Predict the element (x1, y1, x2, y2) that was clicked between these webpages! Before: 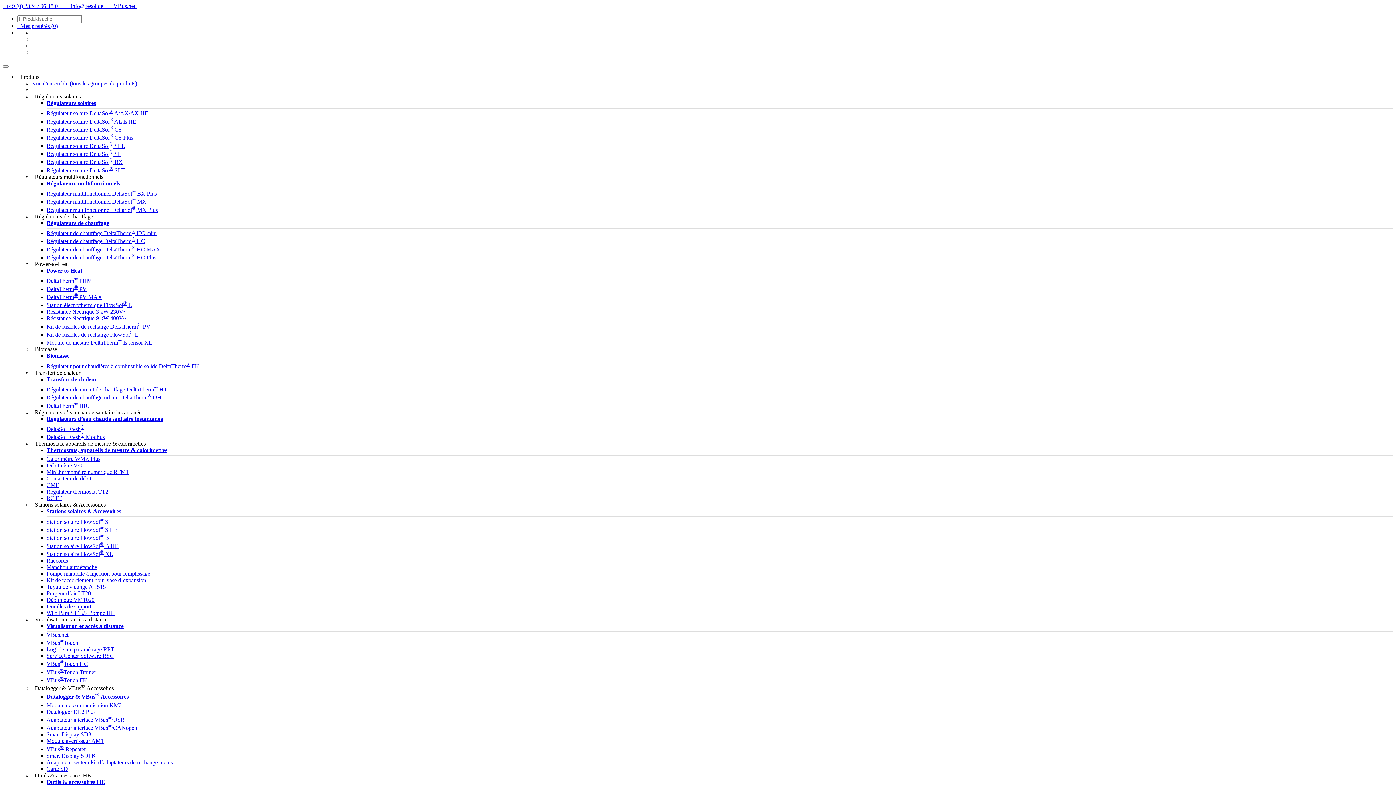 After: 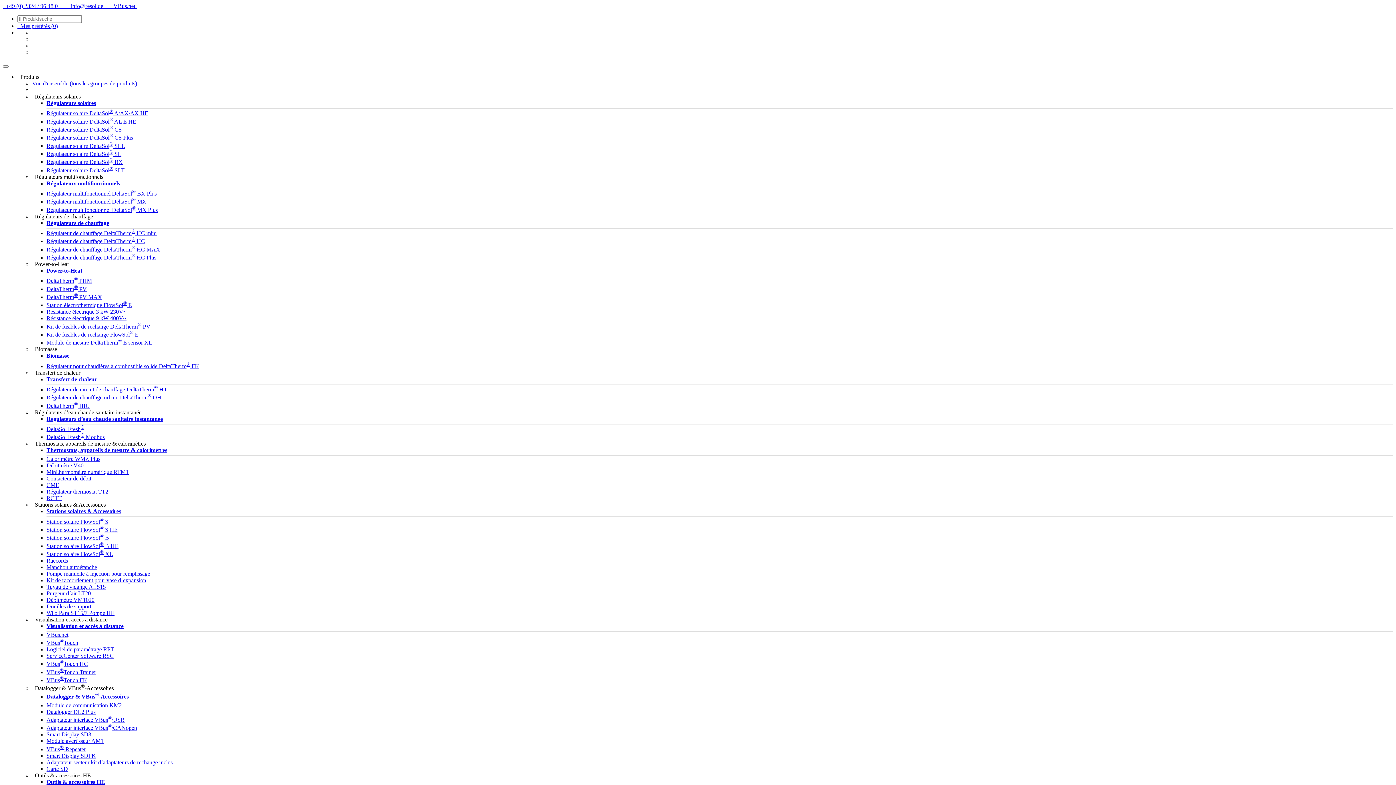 Action: label: Smart Display SDFK bbox: (46, 753, 96, 759)